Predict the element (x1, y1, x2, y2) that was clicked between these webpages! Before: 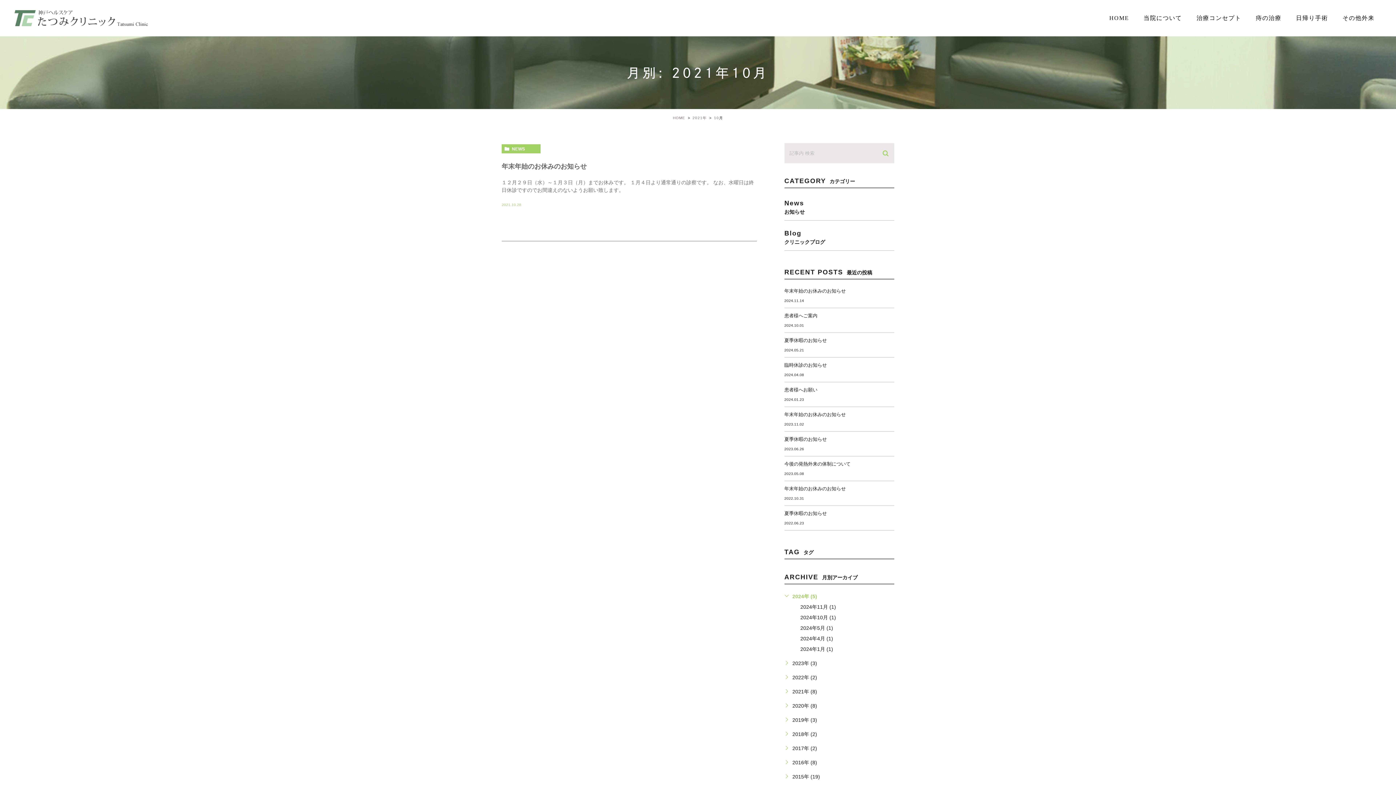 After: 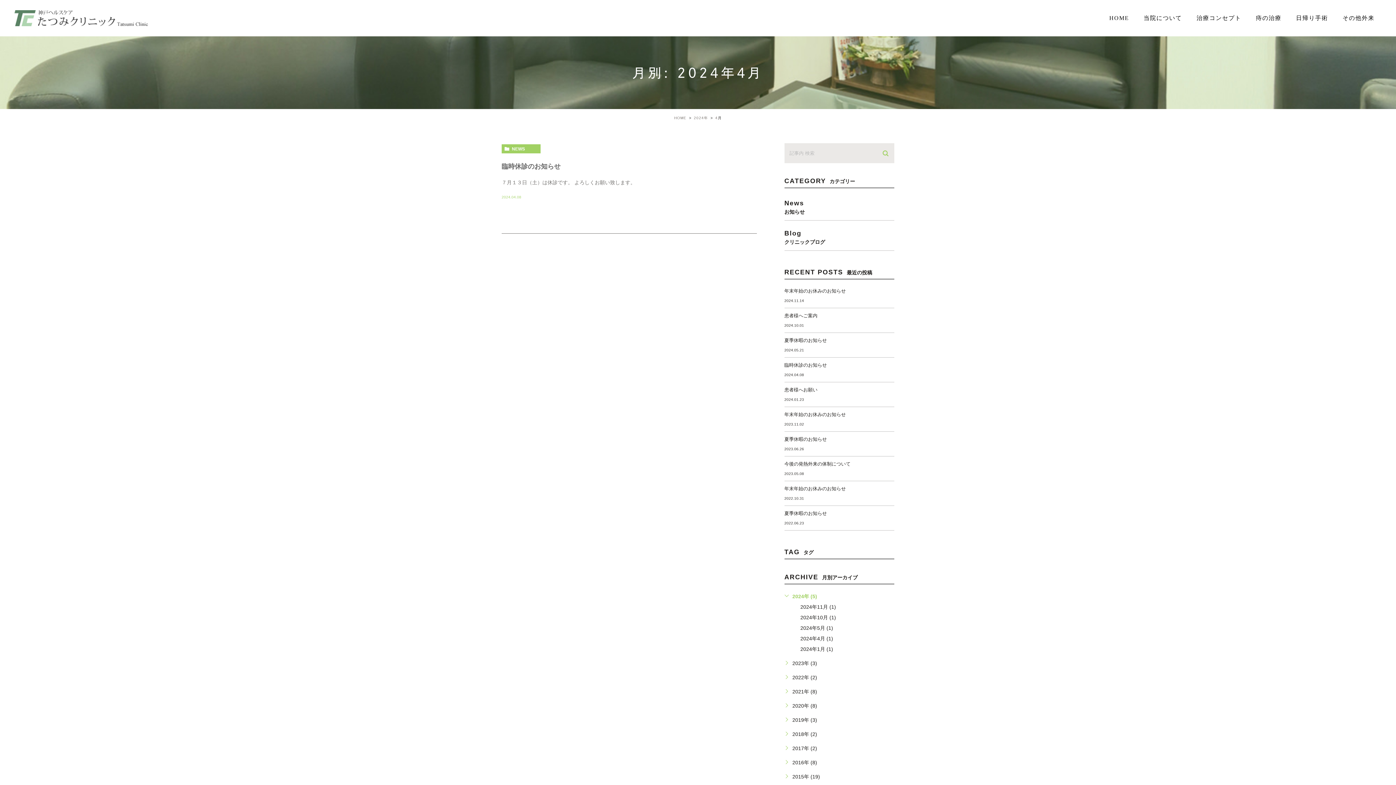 Action: bbox: (800, 636, 833, 641) label: 2024年4月 (1)